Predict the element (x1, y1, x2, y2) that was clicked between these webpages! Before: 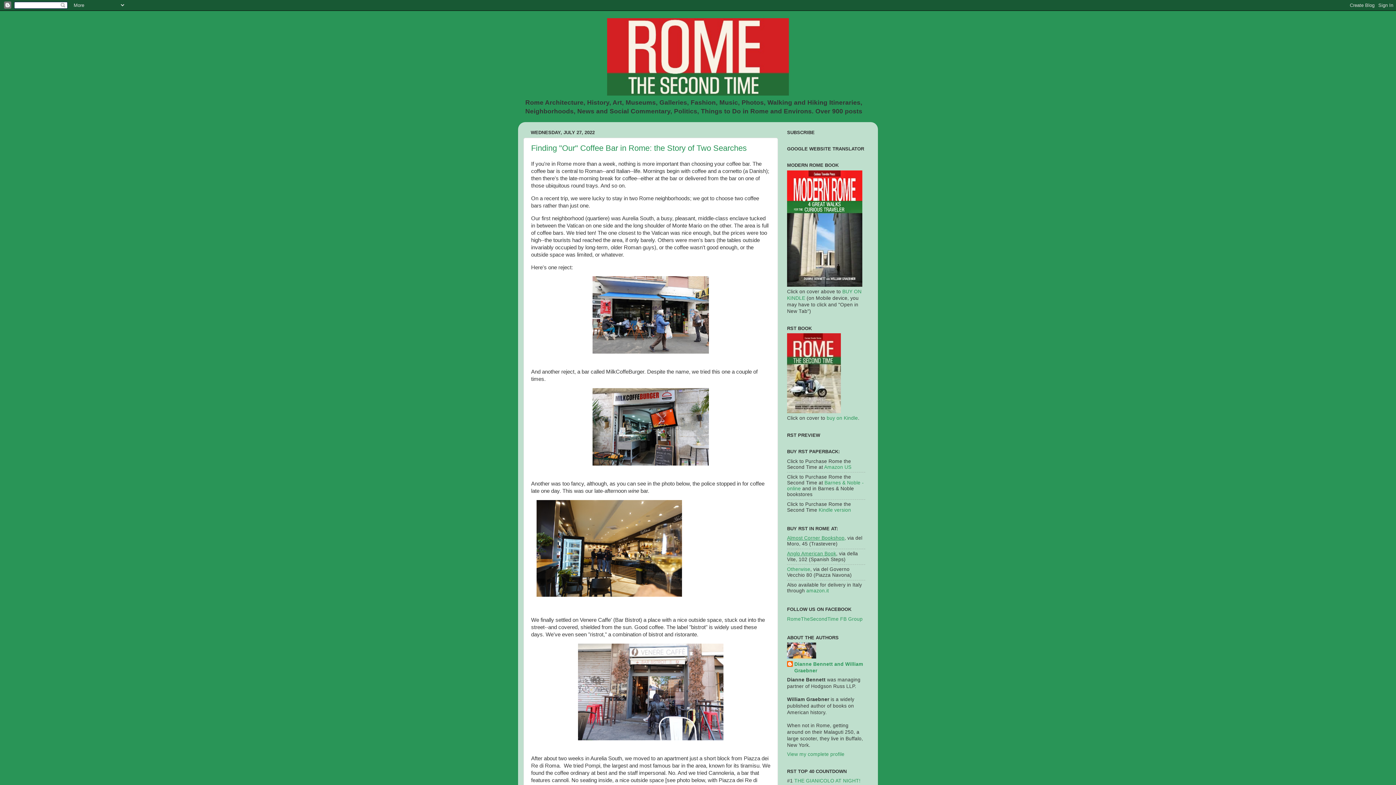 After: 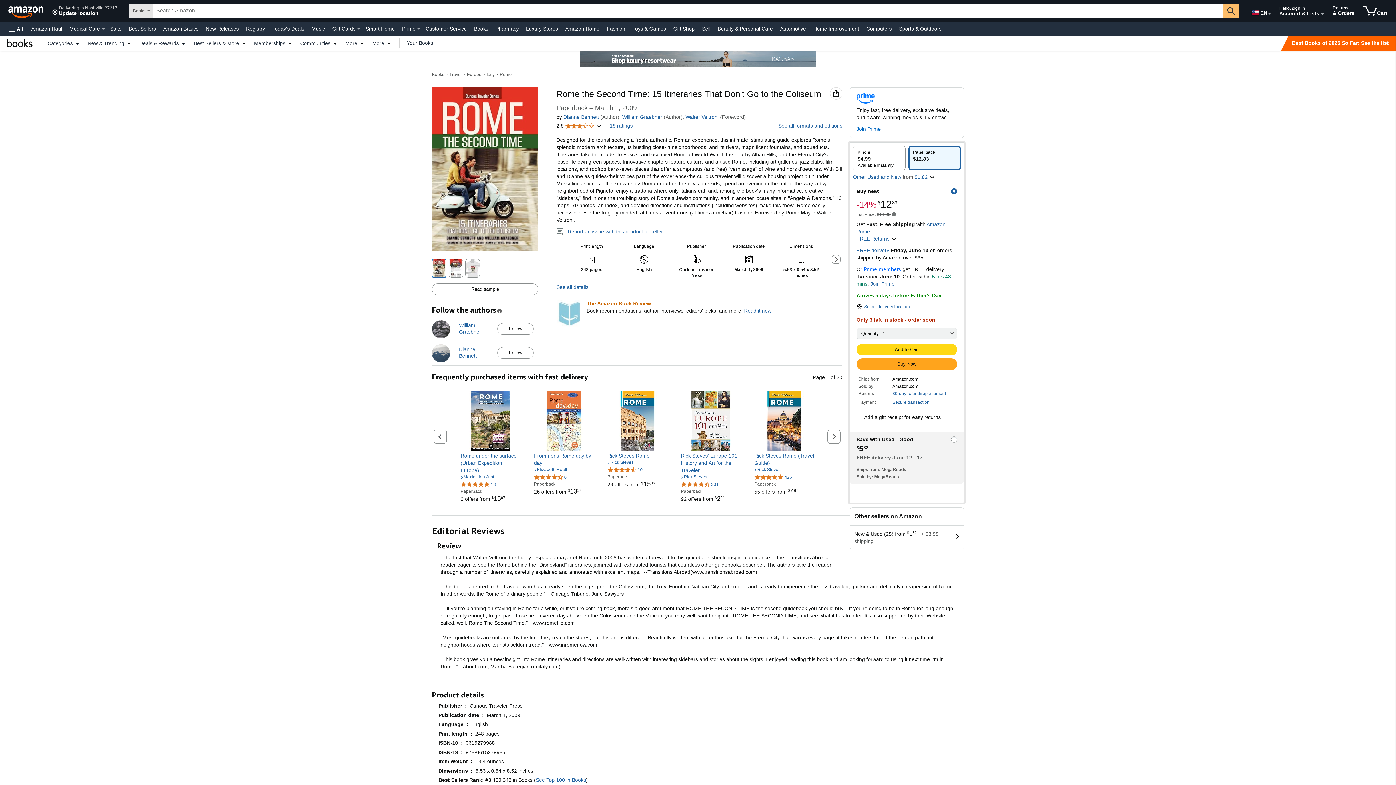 Action: bbox: (787, 409, 841, 414)